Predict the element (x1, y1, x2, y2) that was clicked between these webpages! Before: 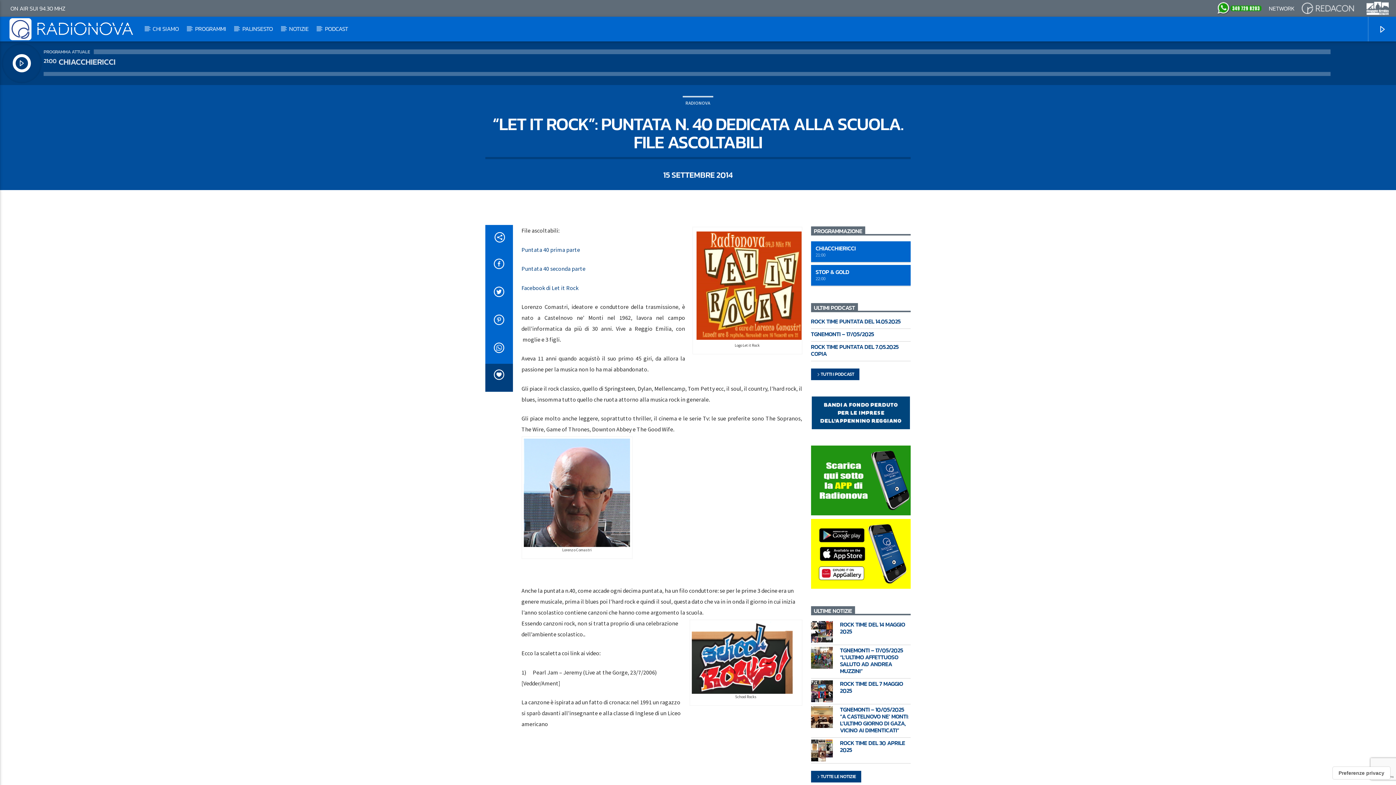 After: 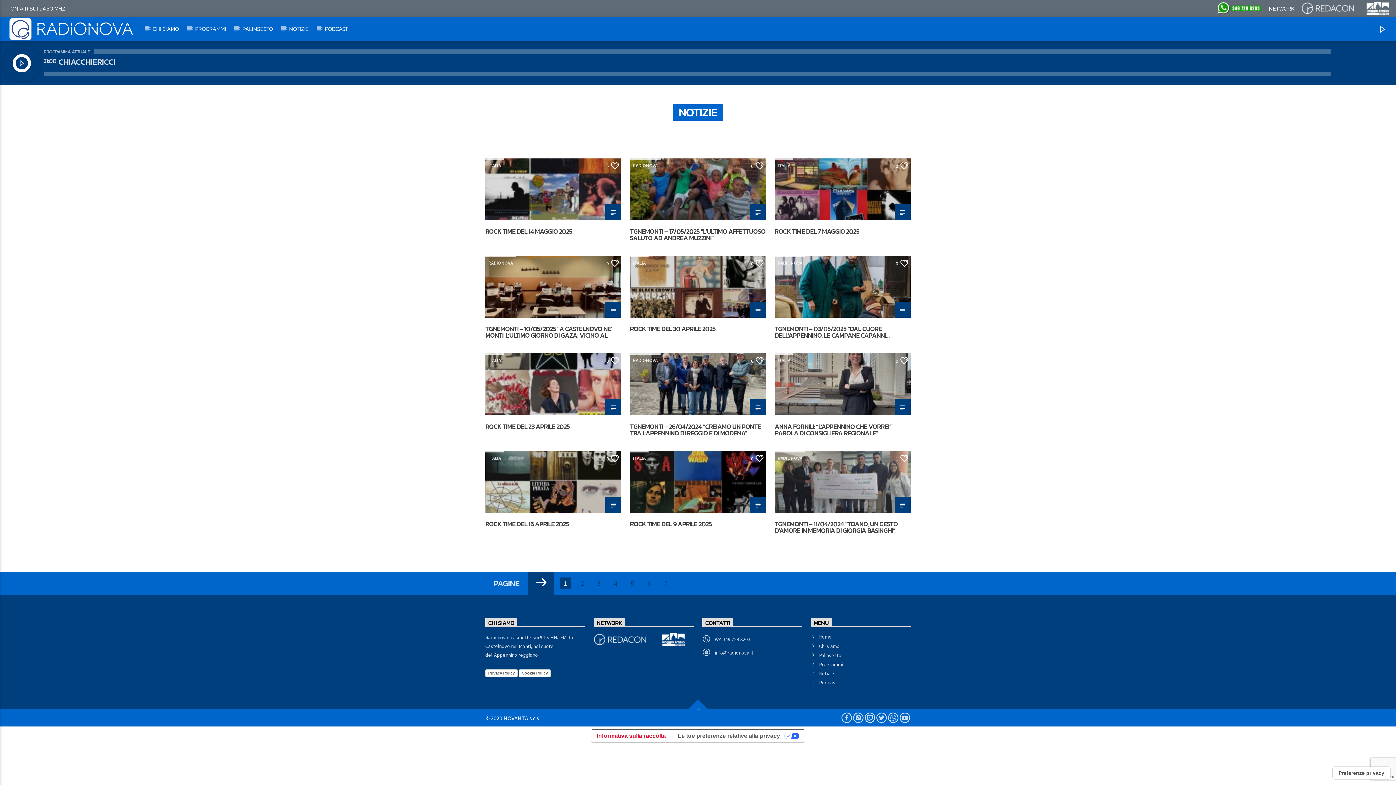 Action: label: TUTTE LE NOTIZIE bbox: (811, 771, 861, 783)